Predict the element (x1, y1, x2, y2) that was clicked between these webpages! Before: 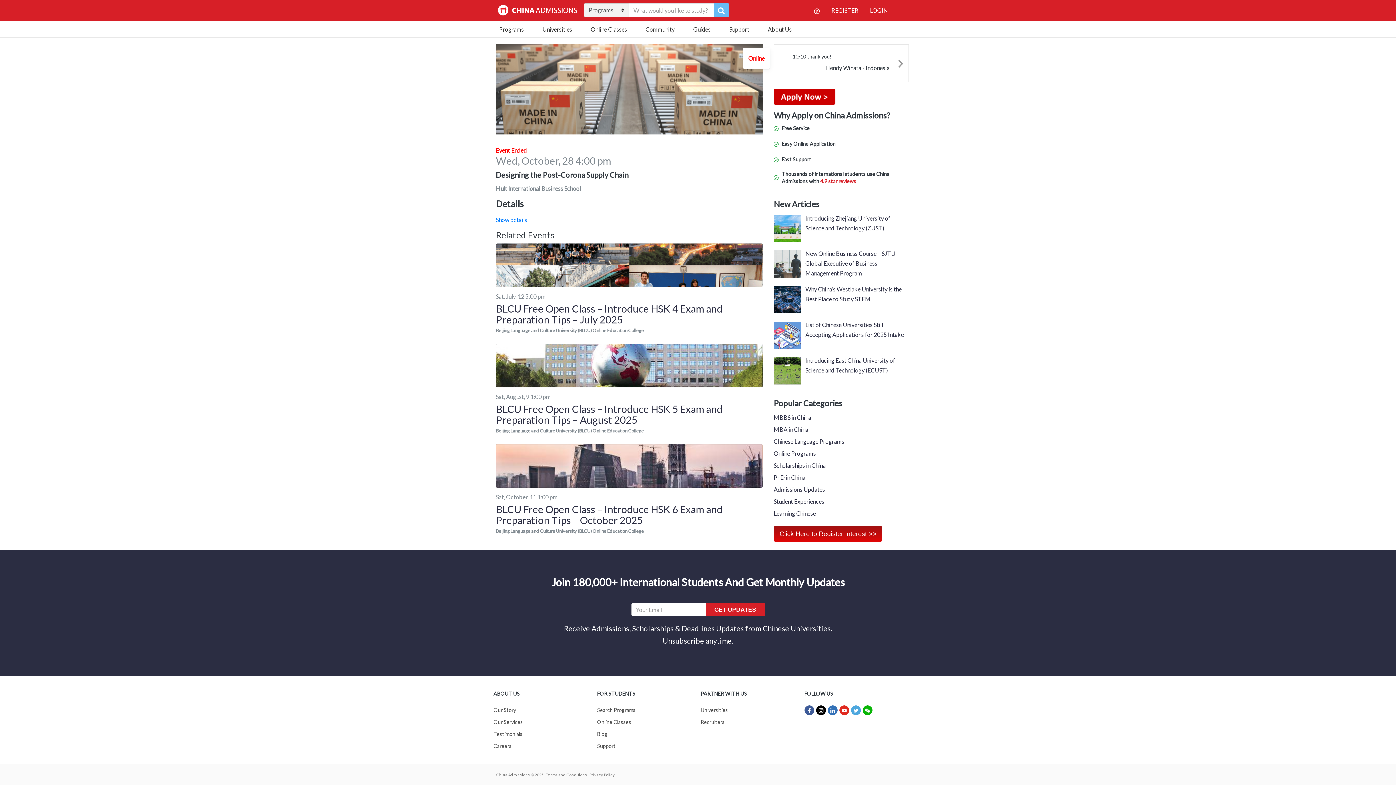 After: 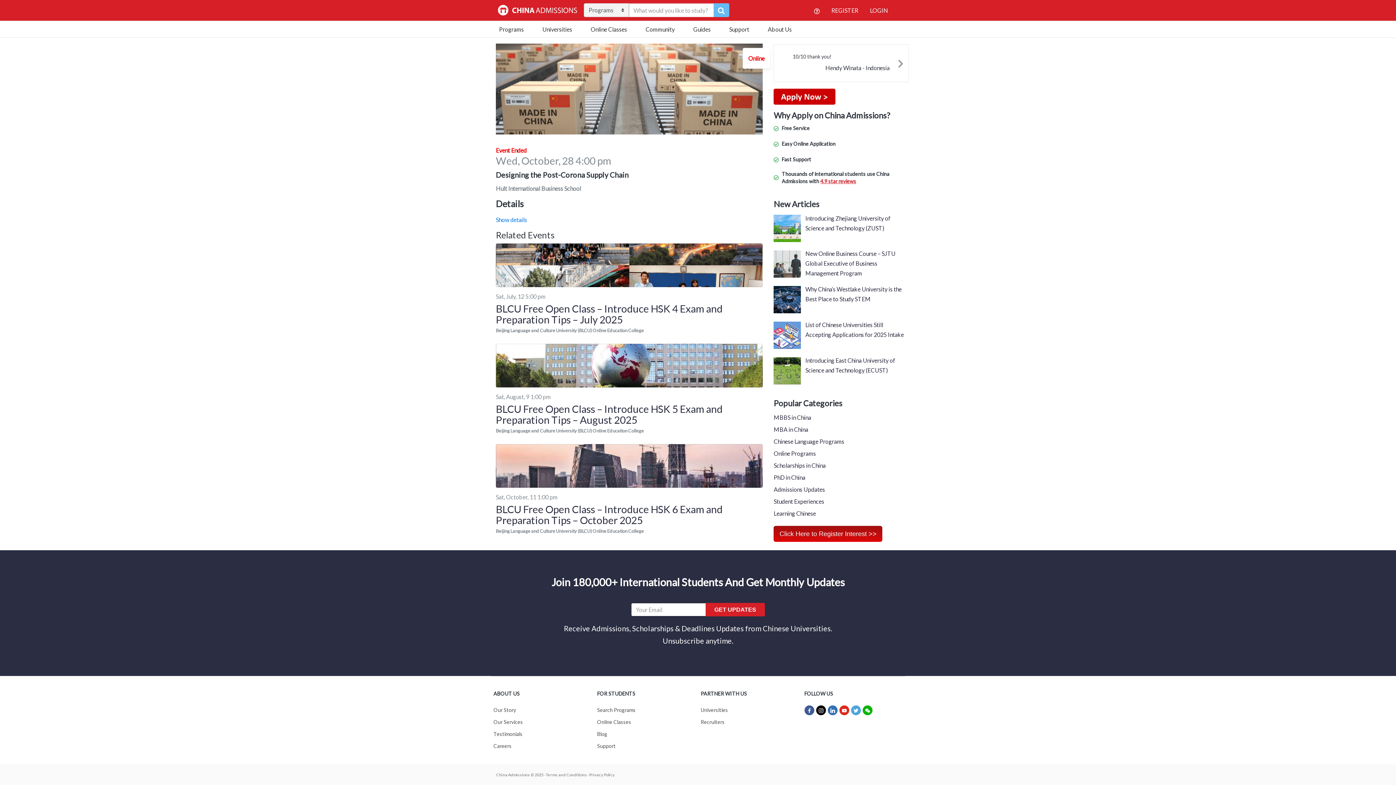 Action: bbox: (820, 178, 856, 184) label: 4.9 star reviews